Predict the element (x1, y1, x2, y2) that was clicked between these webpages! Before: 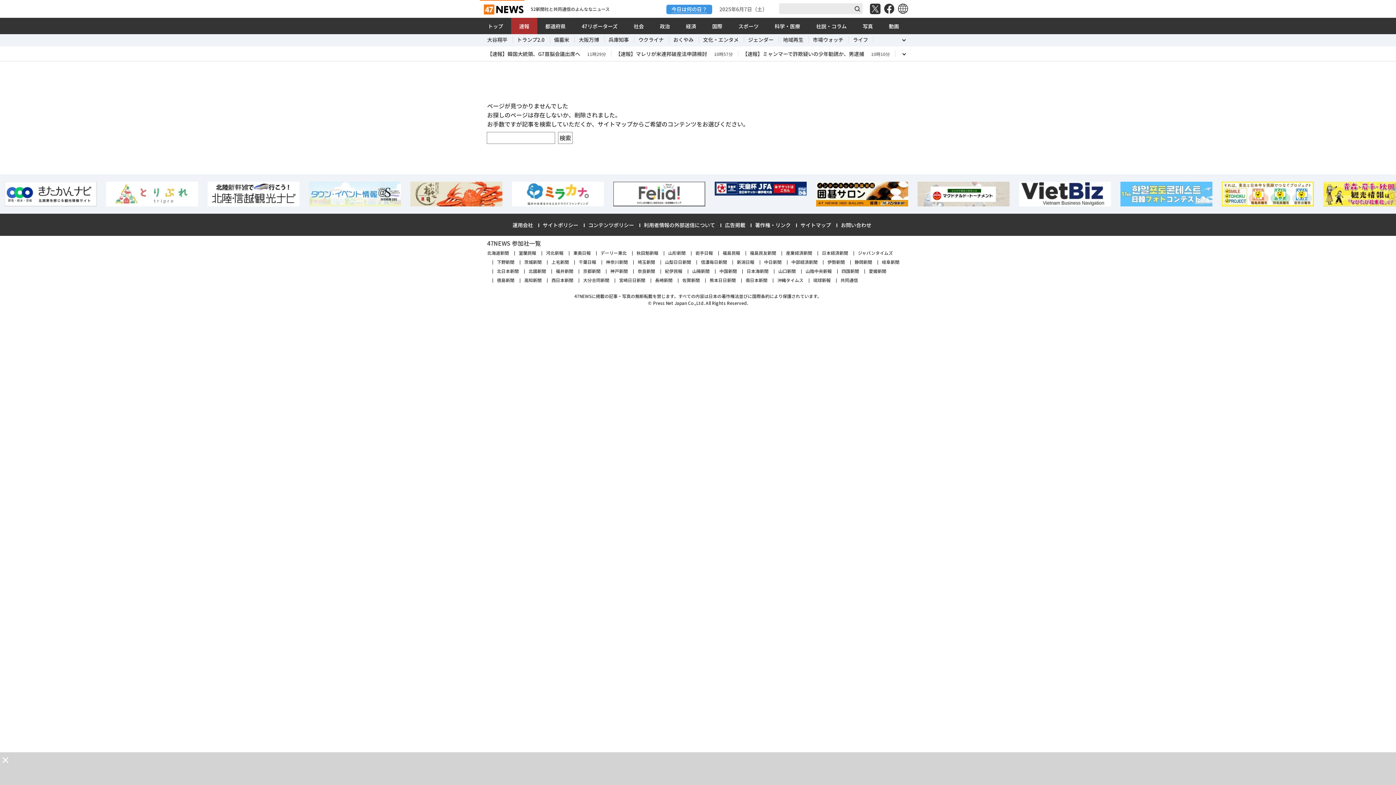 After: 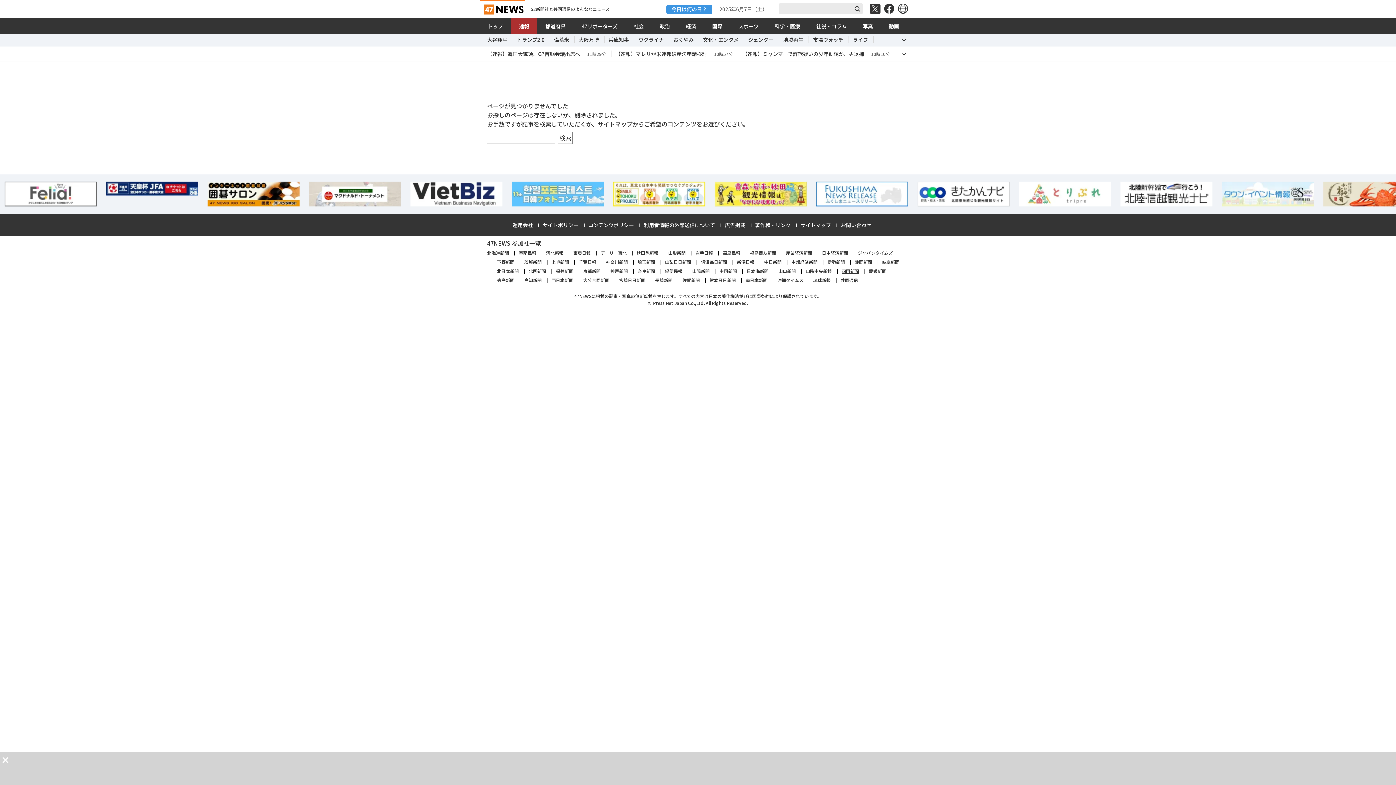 Action: bbox: (841, 267, 859, 274) label: 四国新聞